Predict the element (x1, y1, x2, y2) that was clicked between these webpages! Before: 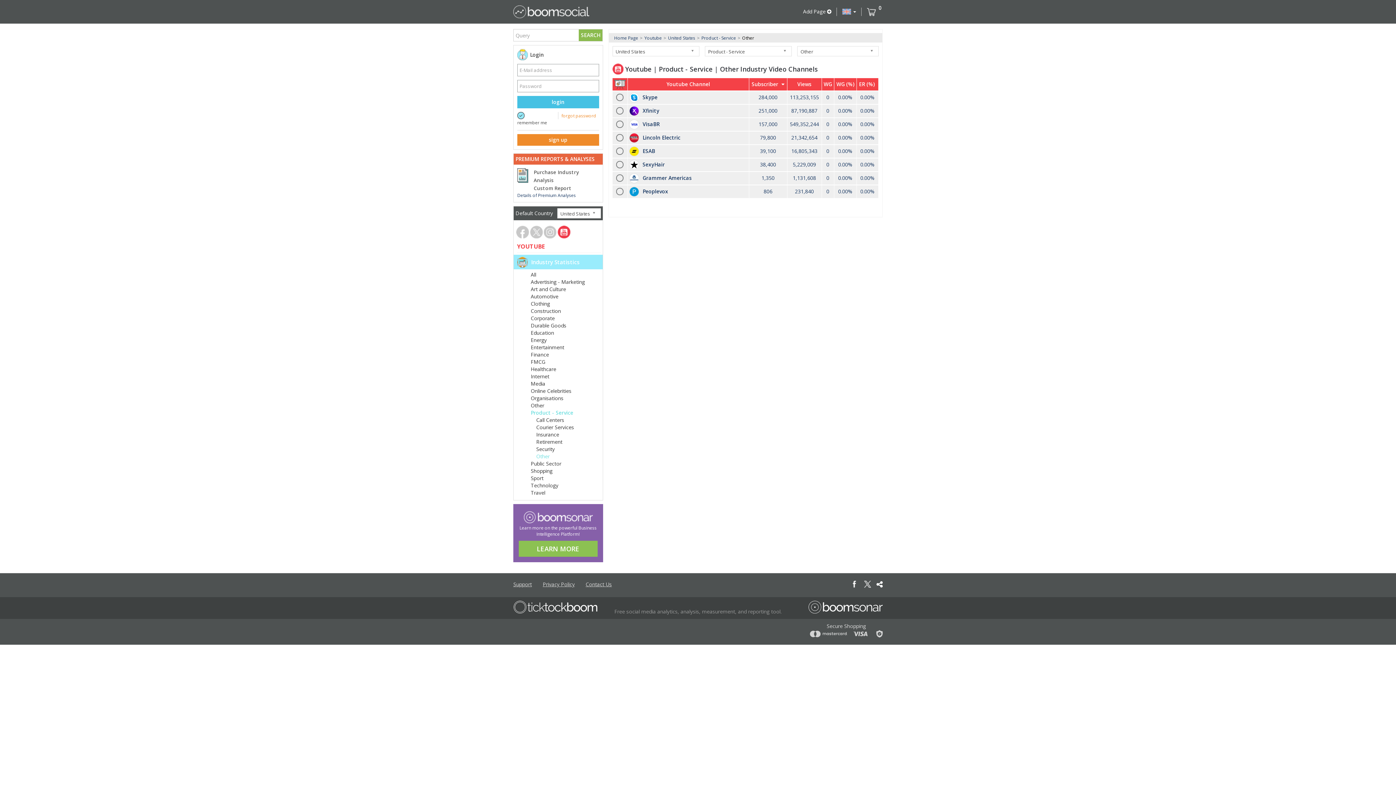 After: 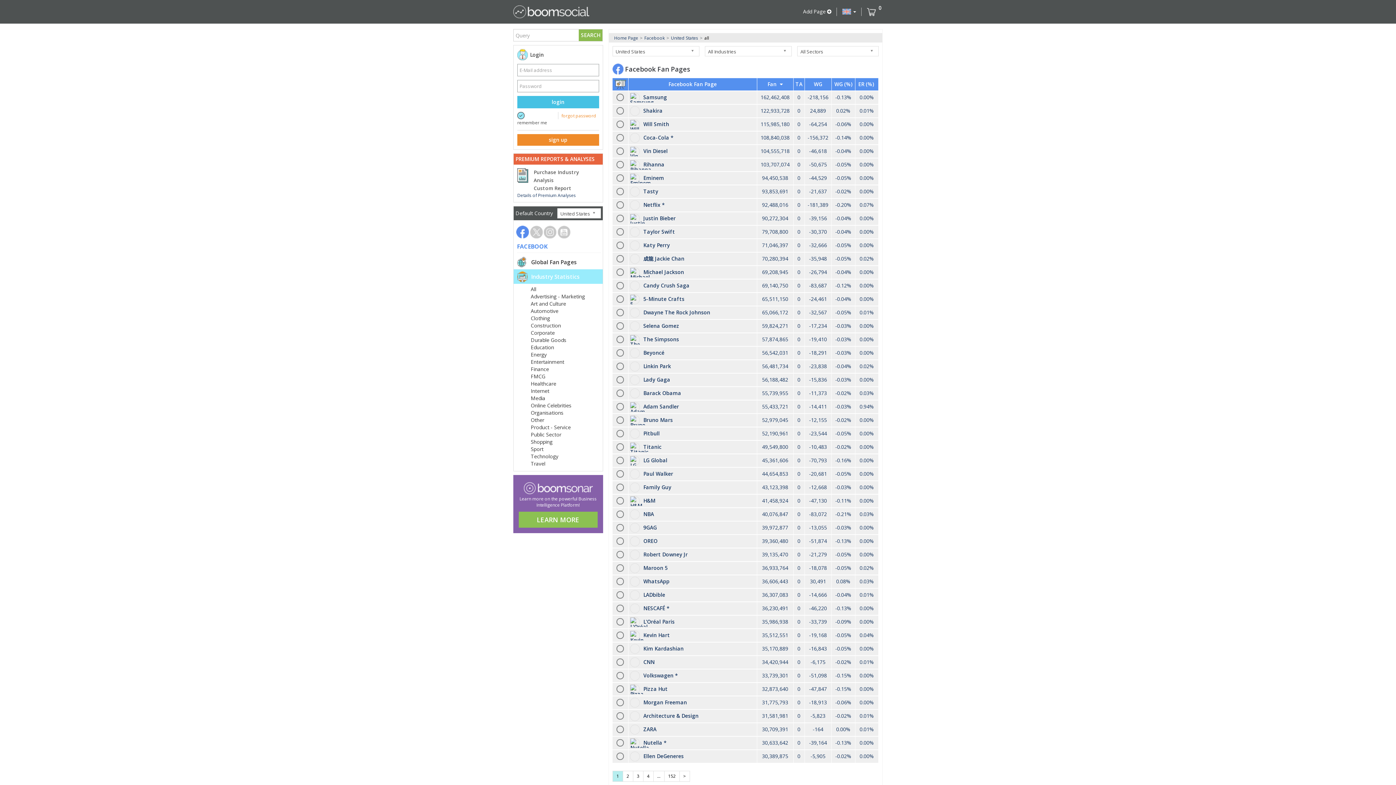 Action: bbox: (516, 225, 529, 238)